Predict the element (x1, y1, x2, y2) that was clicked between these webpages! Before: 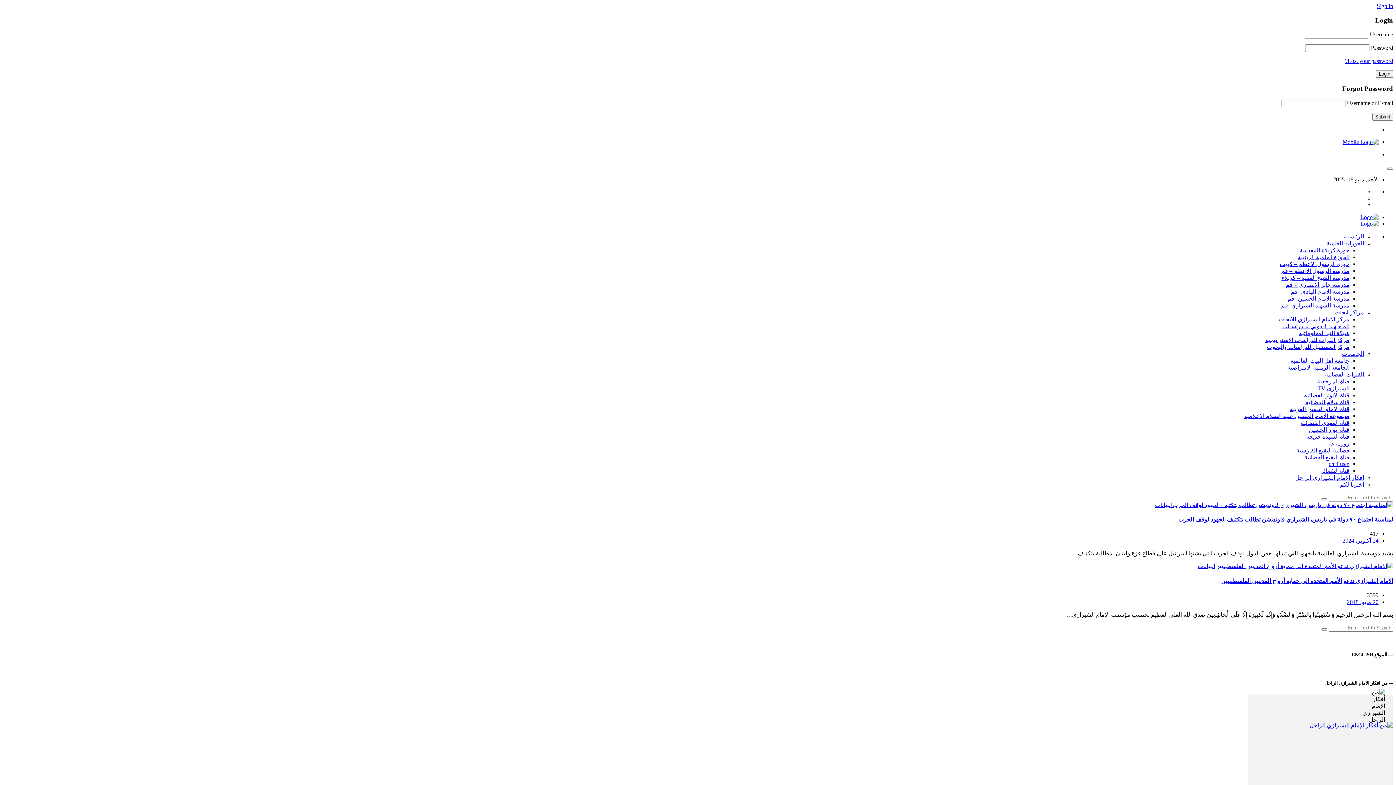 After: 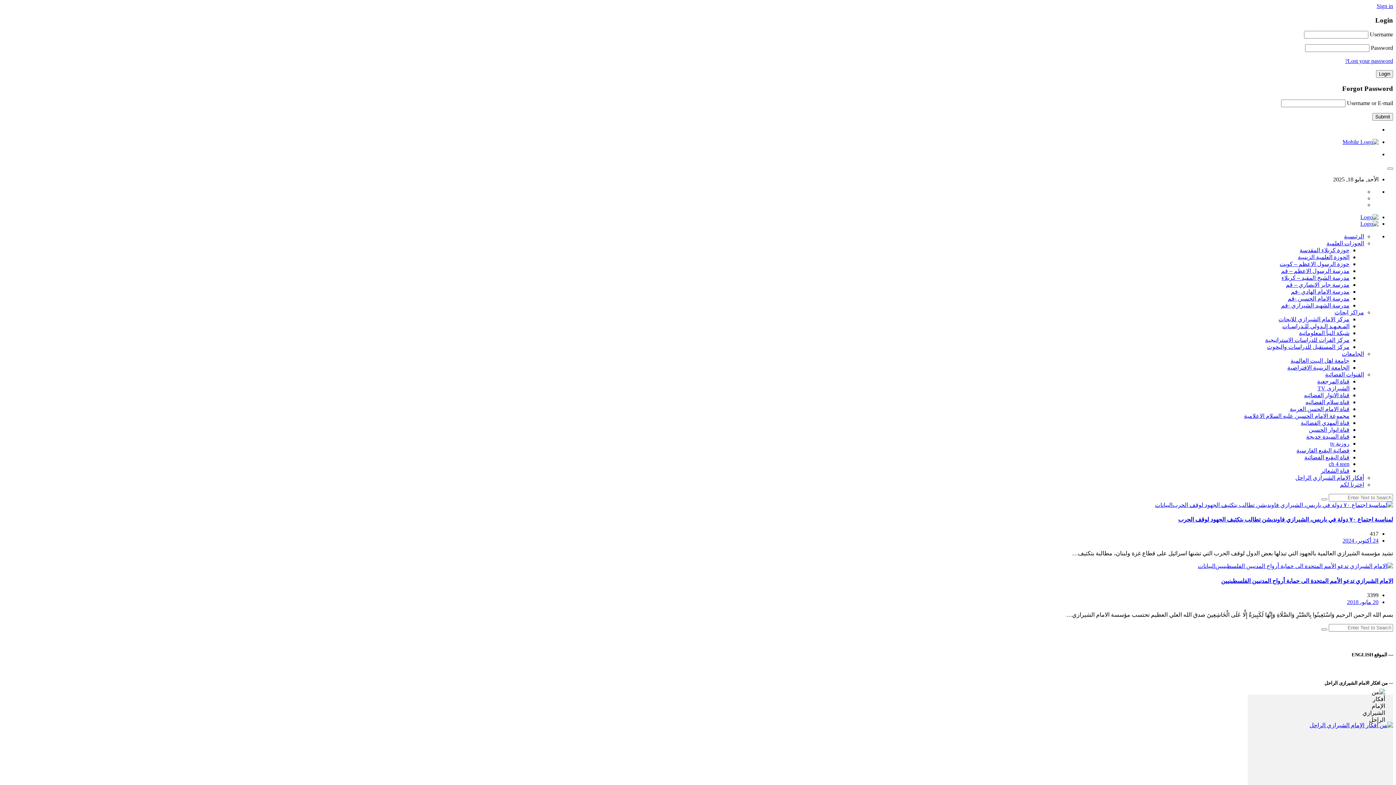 Action: label: قناة انوار الحسين bbox: (1309, 426, 1349, 433)